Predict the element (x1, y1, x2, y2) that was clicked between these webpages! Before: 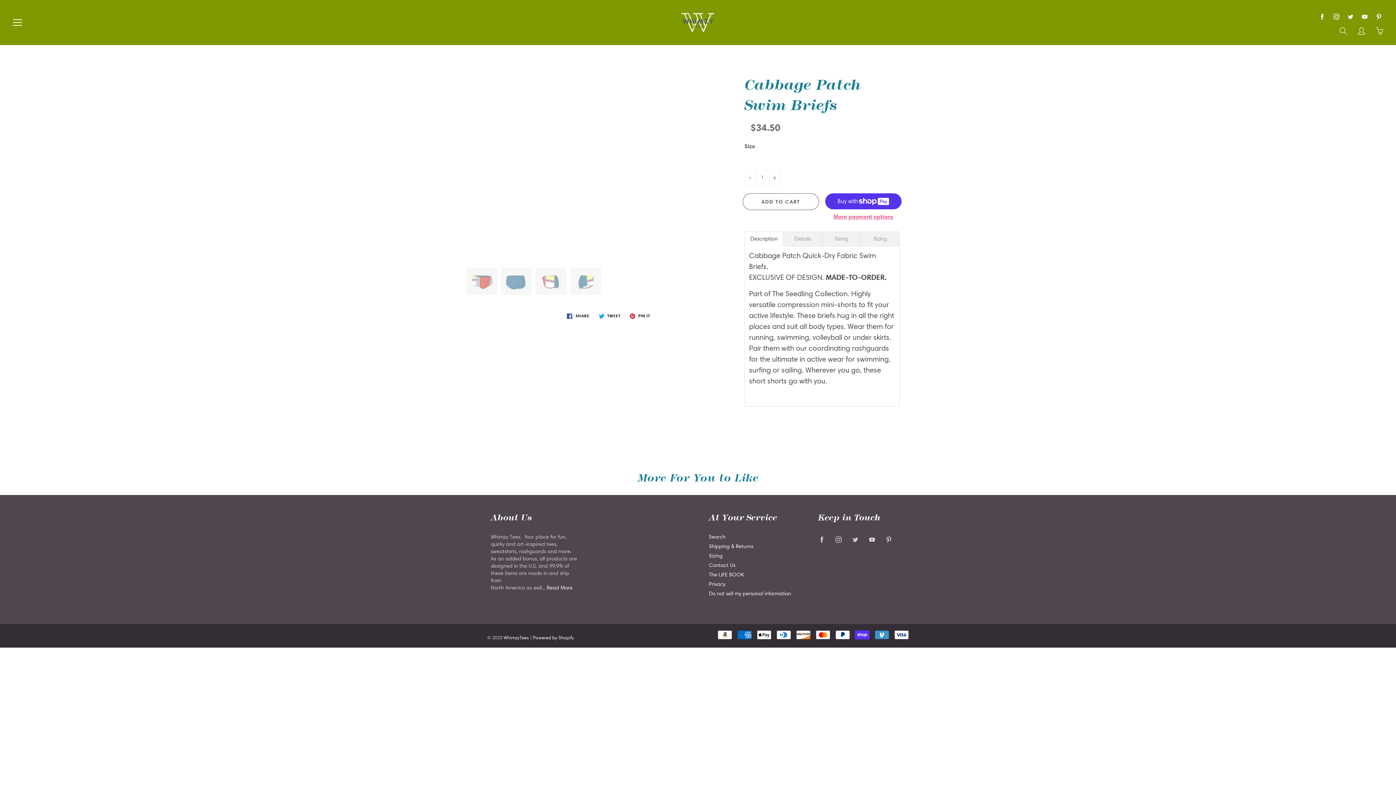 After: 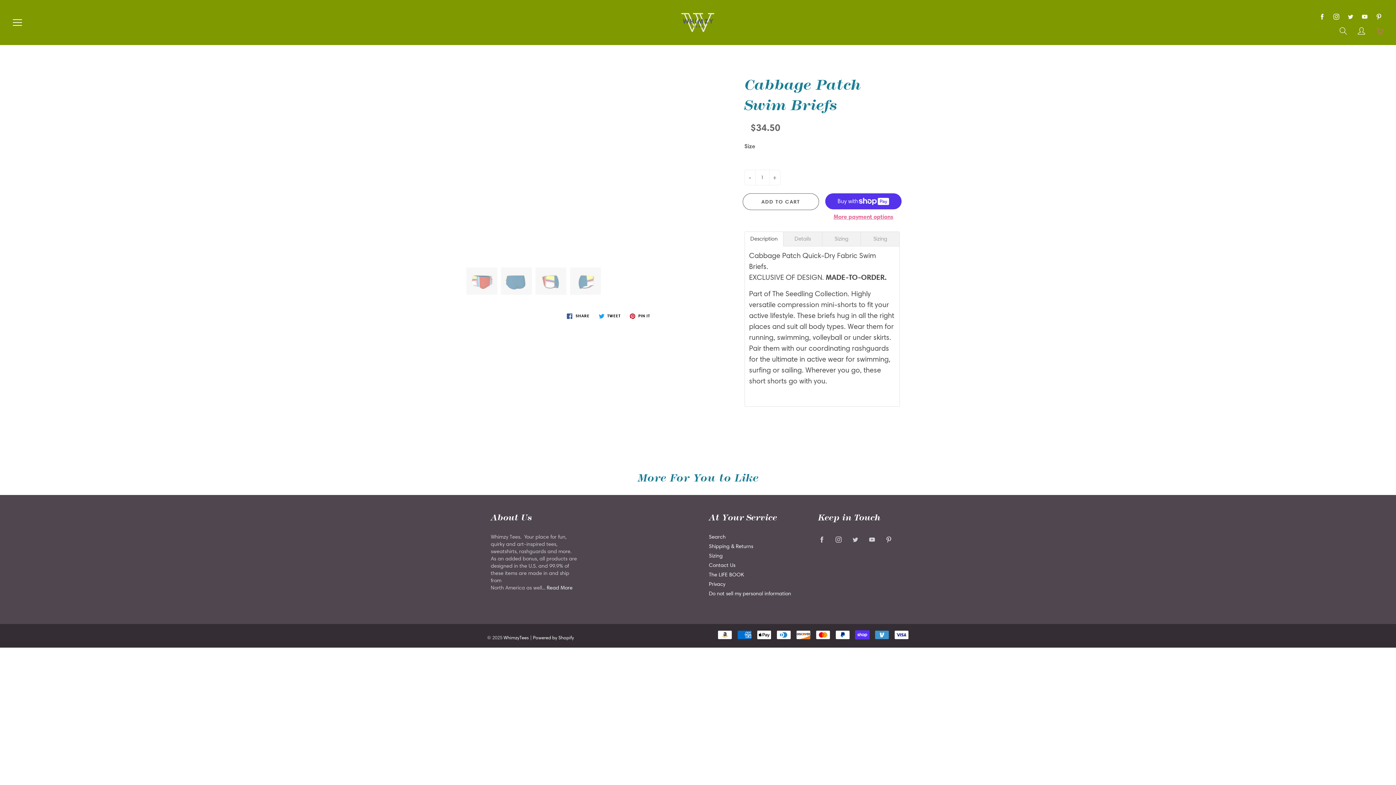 Action: label: You have 0 items in your cart bbox: (1374, 25, 1385, 36)